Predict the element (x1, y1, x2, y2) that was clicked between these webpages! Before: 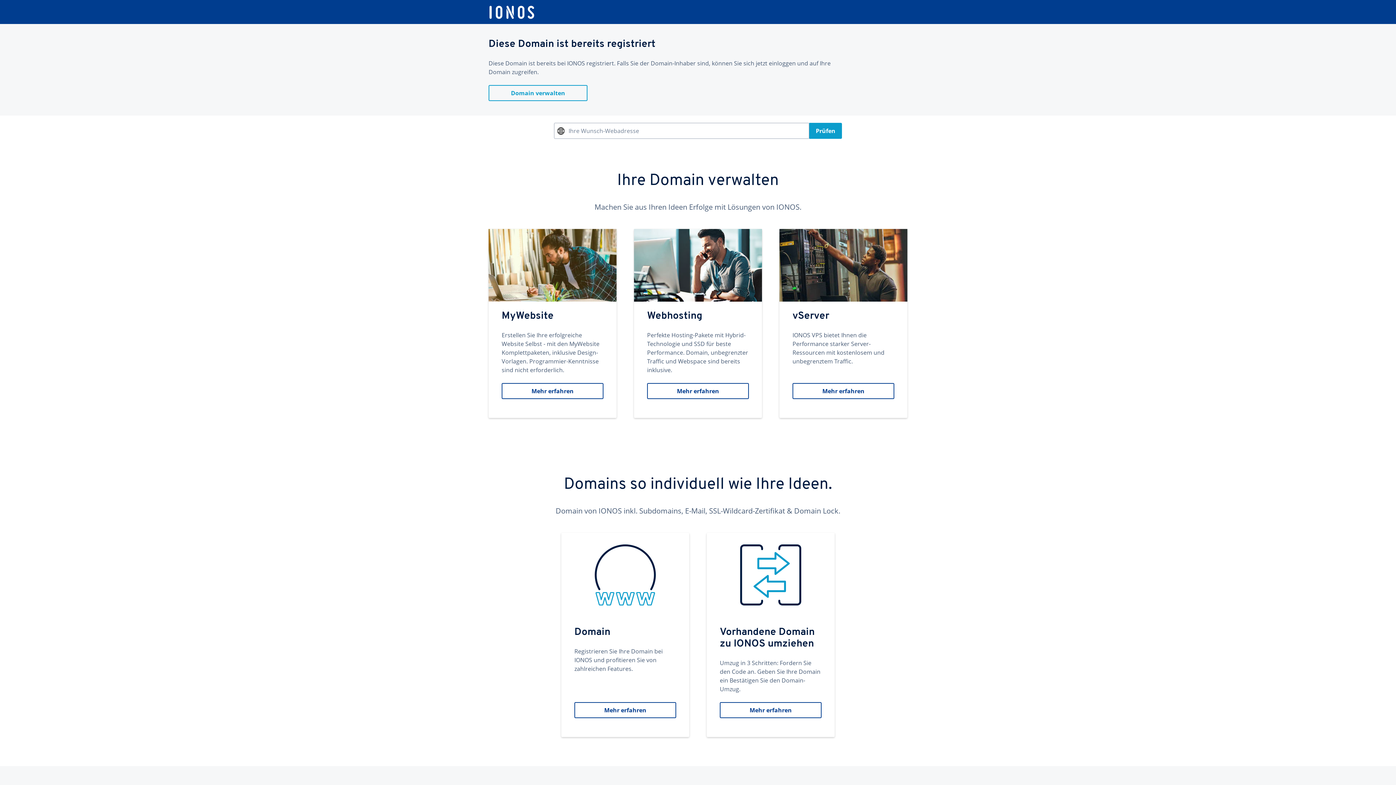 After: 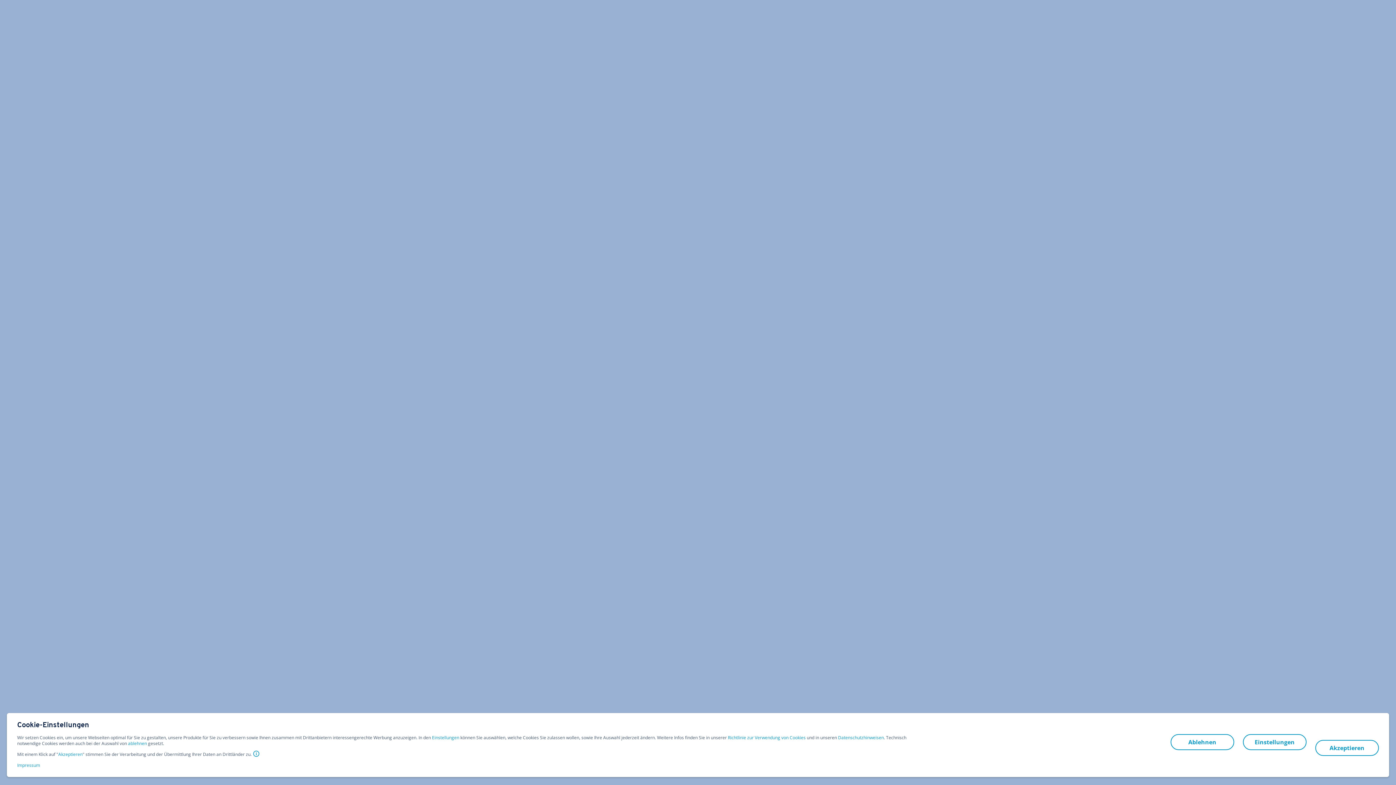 Action: label: Webhosting
Perfekte Hosting-Pakete mit Hybrid-Technologie und SSD für beste Performance. Domain, unbegrenzter Traffic und Webspace sind bereits inklusive.
Mehr erfahren bbox: (634, 229, 762, 418)